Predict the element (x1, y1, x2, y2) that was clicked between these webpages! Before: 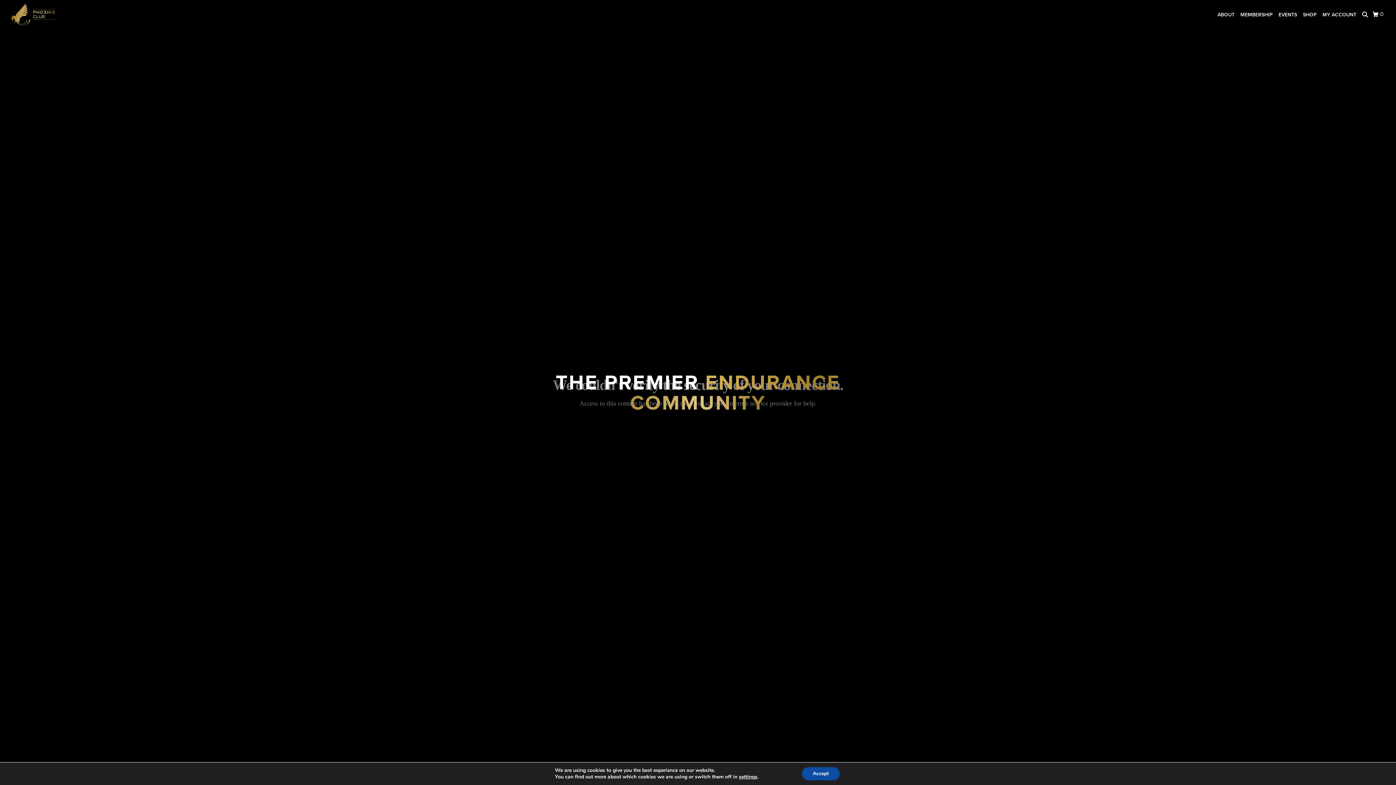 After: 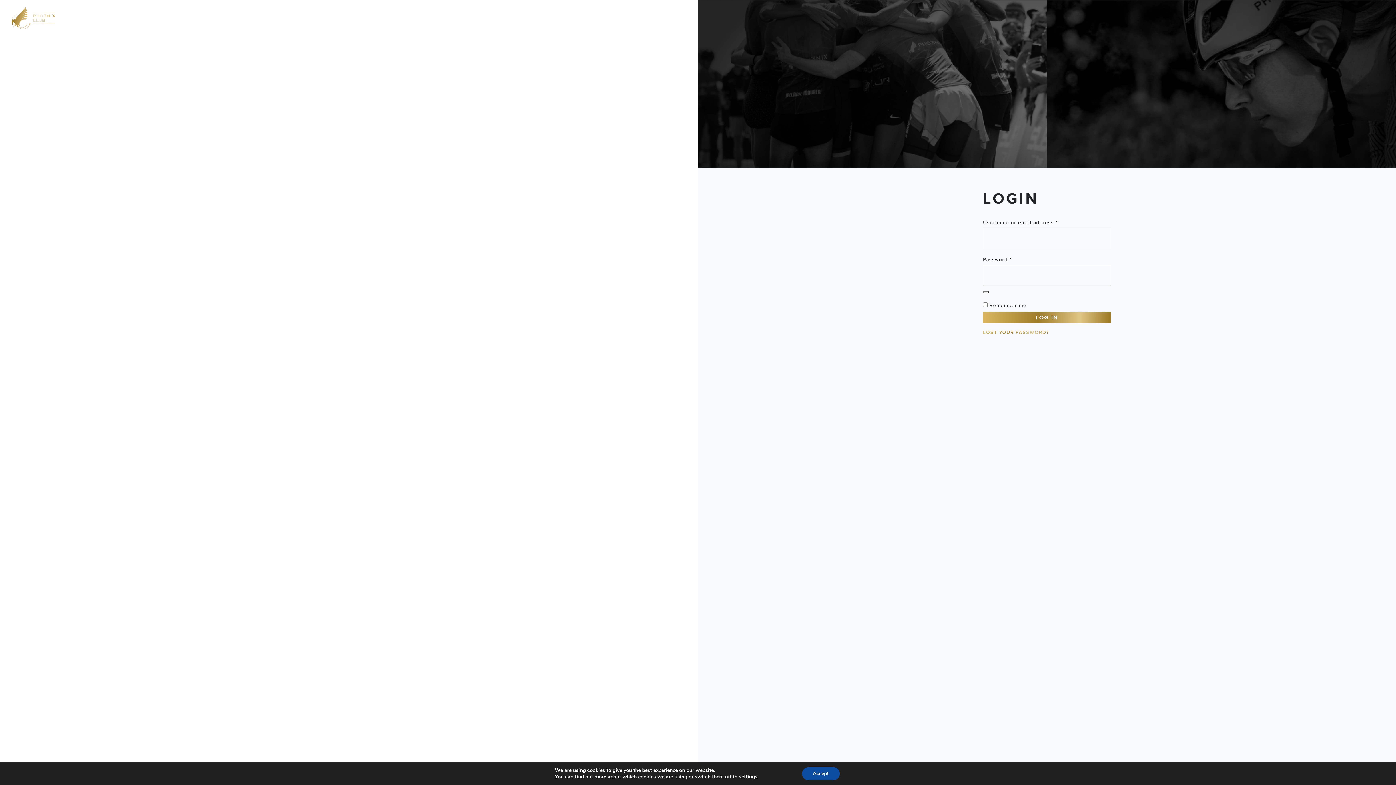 Action: bbox: (1320, 7, 1359, 21) label: MY ACCOUNT